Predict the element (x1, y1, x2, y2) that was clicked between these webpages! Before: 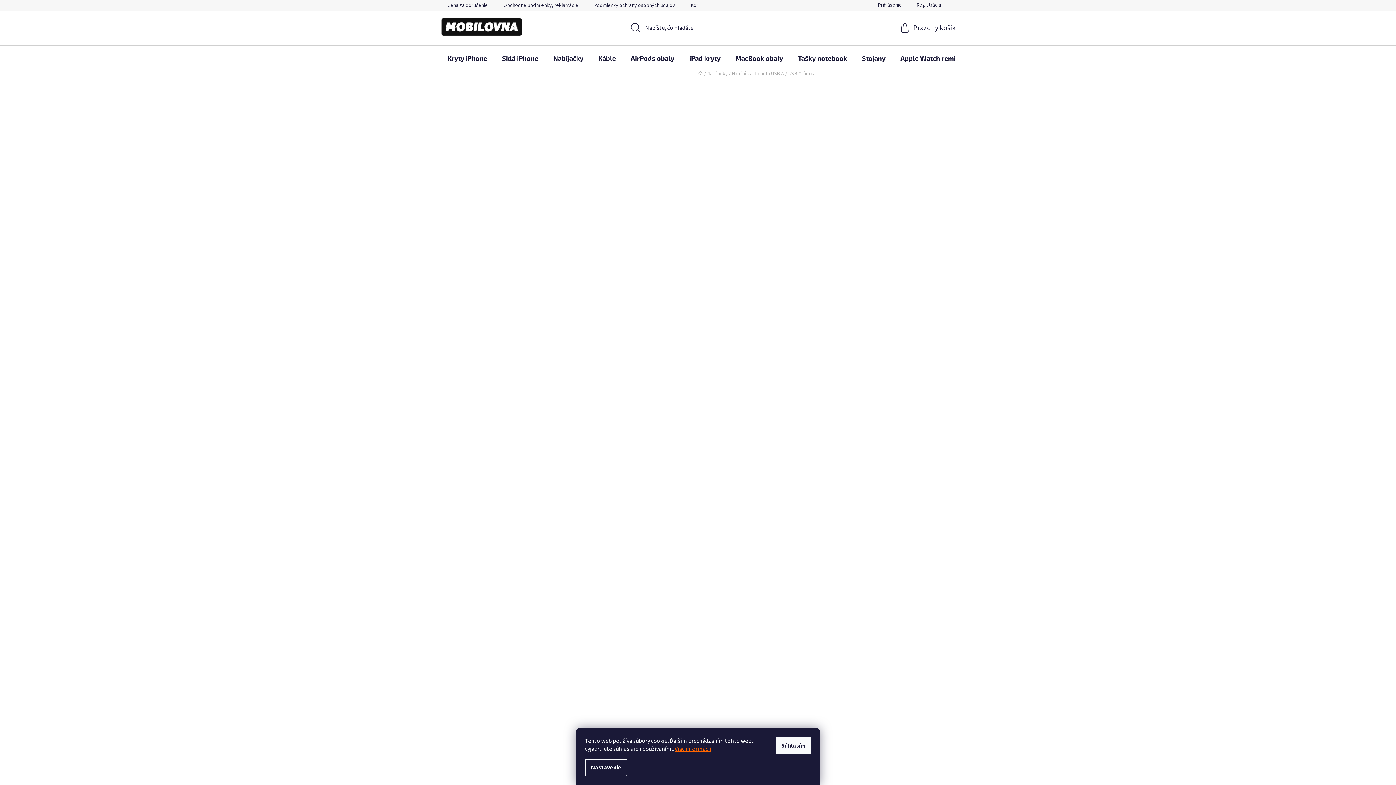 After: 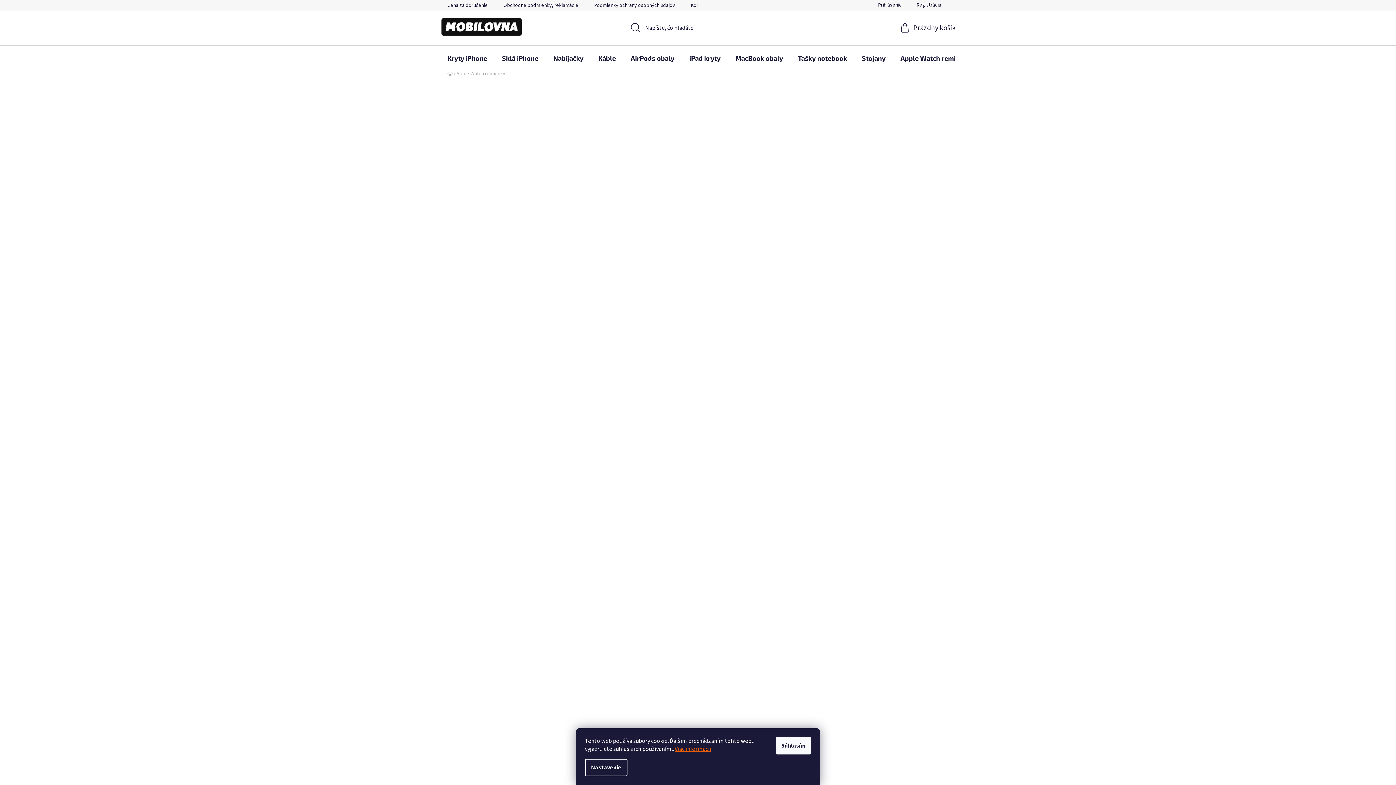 Action: bbox: (893, 45, 978, 70) label: Apple Watch remienky